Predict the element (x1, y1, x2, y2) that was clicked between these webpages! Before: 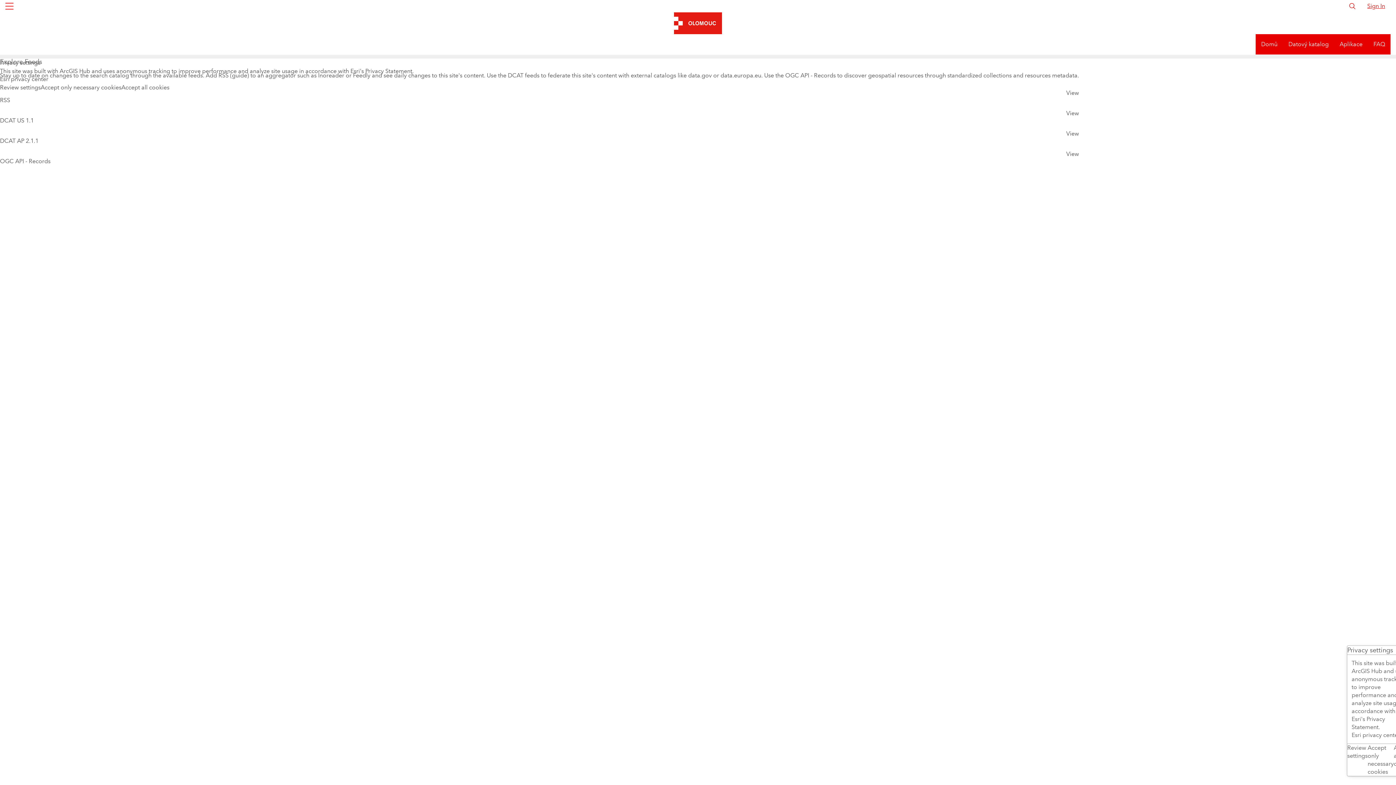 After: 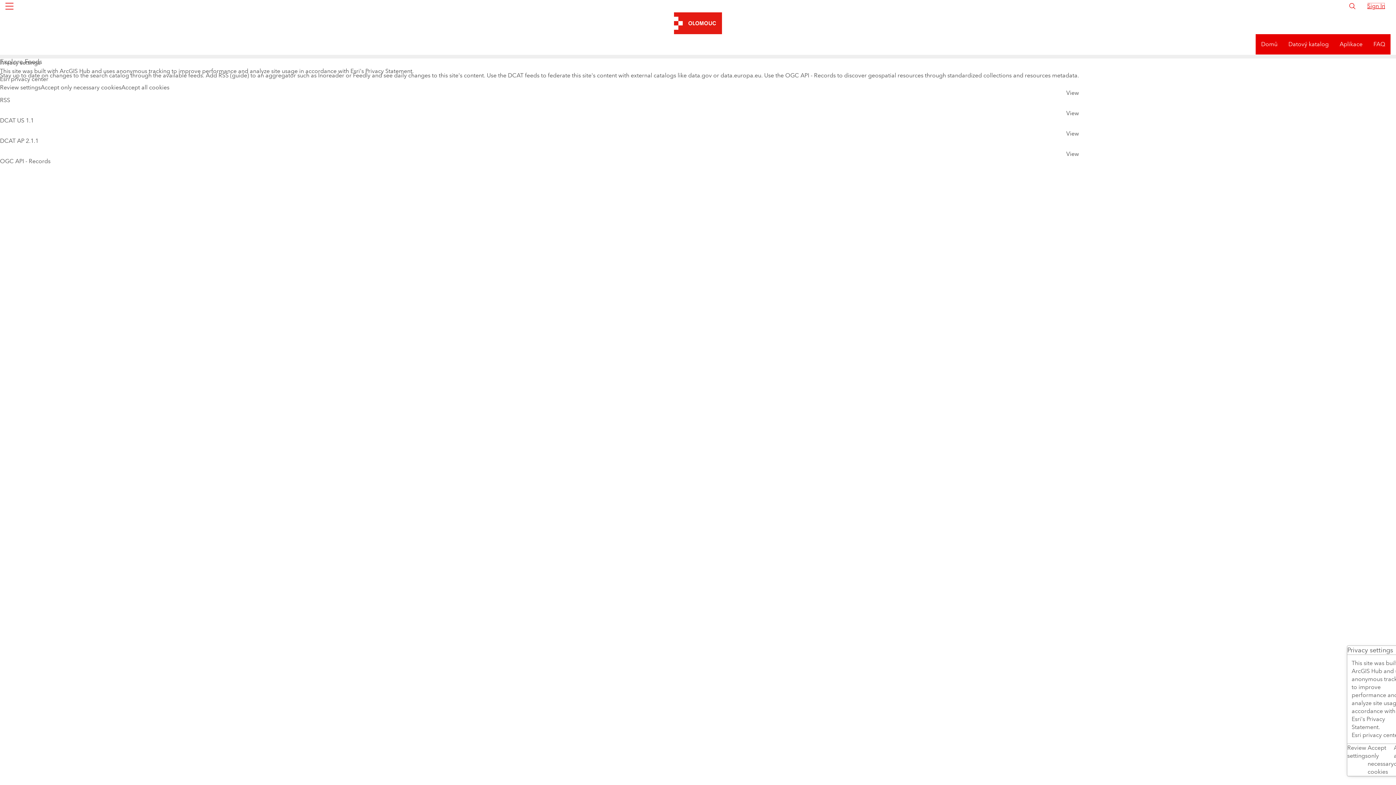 Action: label: Sign In bbox: (1367, 2, 1385, 9)